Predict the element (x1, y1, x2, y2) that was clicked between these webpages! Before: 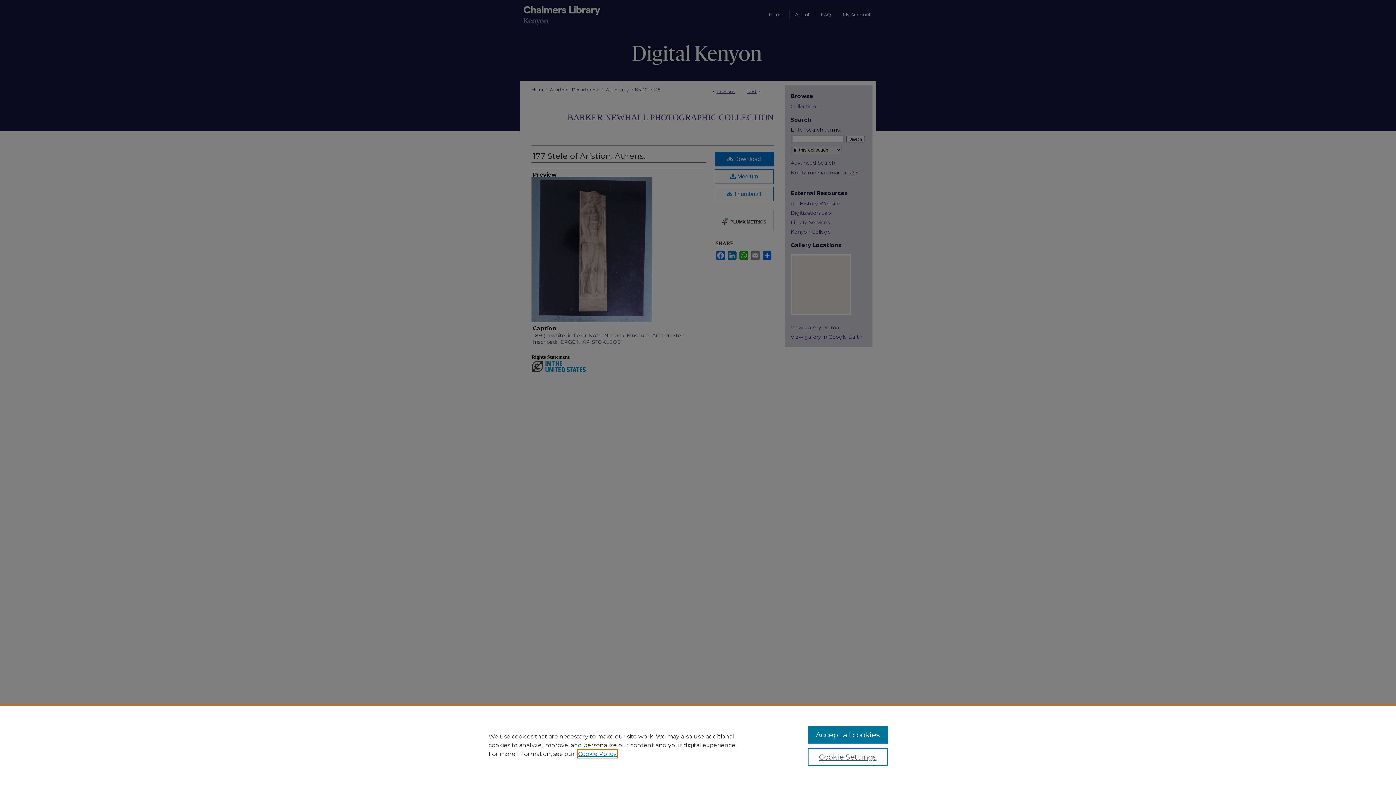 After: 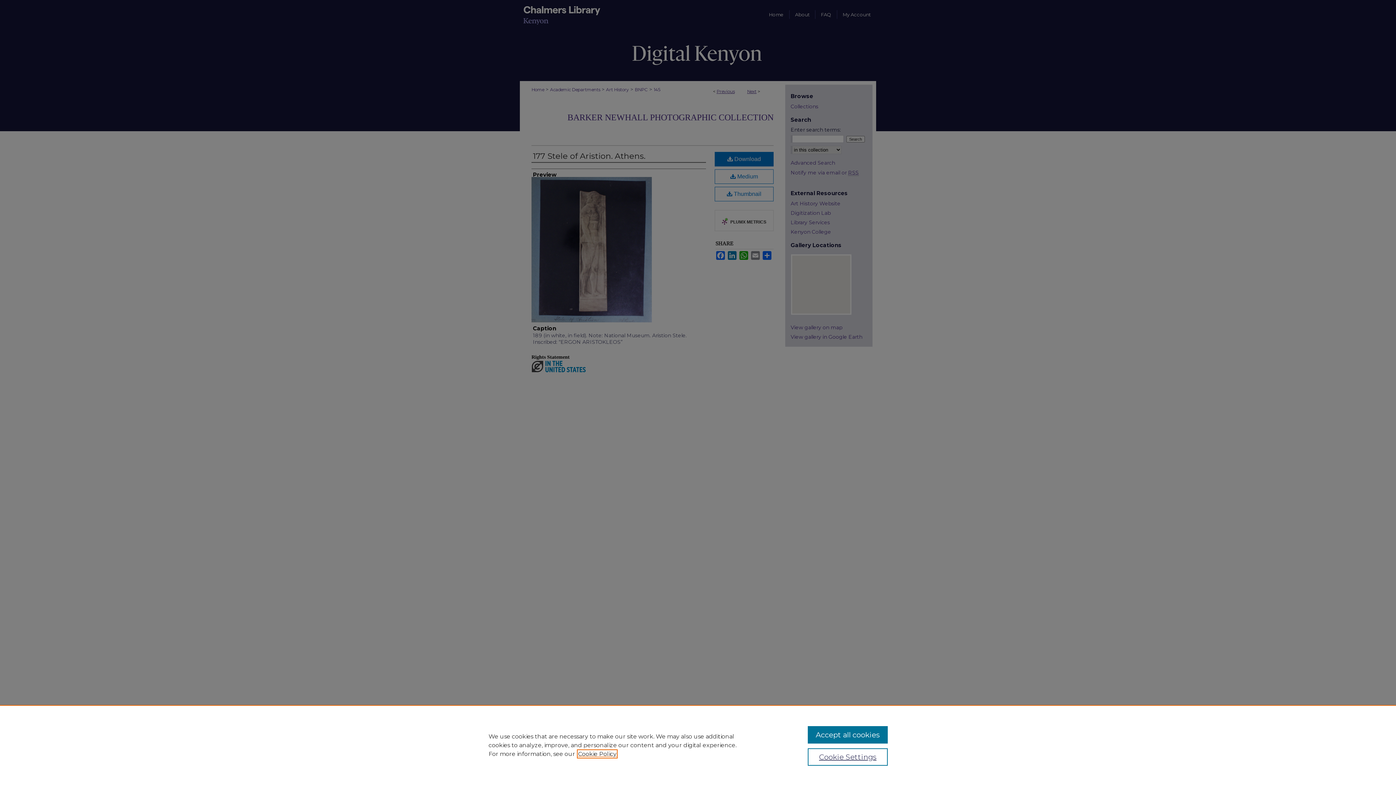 Action: label: , opens in a new tab bbox: (578, 750, 616, 757)